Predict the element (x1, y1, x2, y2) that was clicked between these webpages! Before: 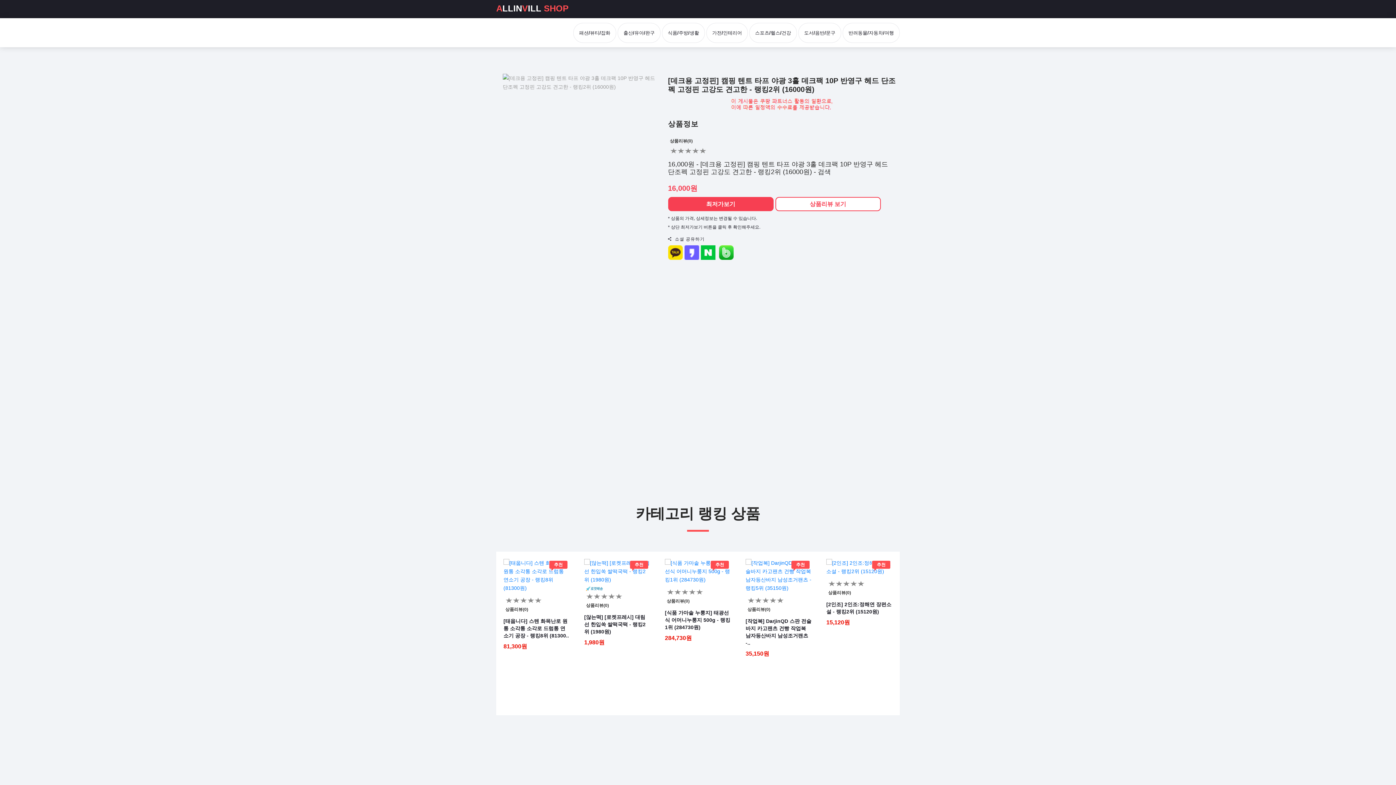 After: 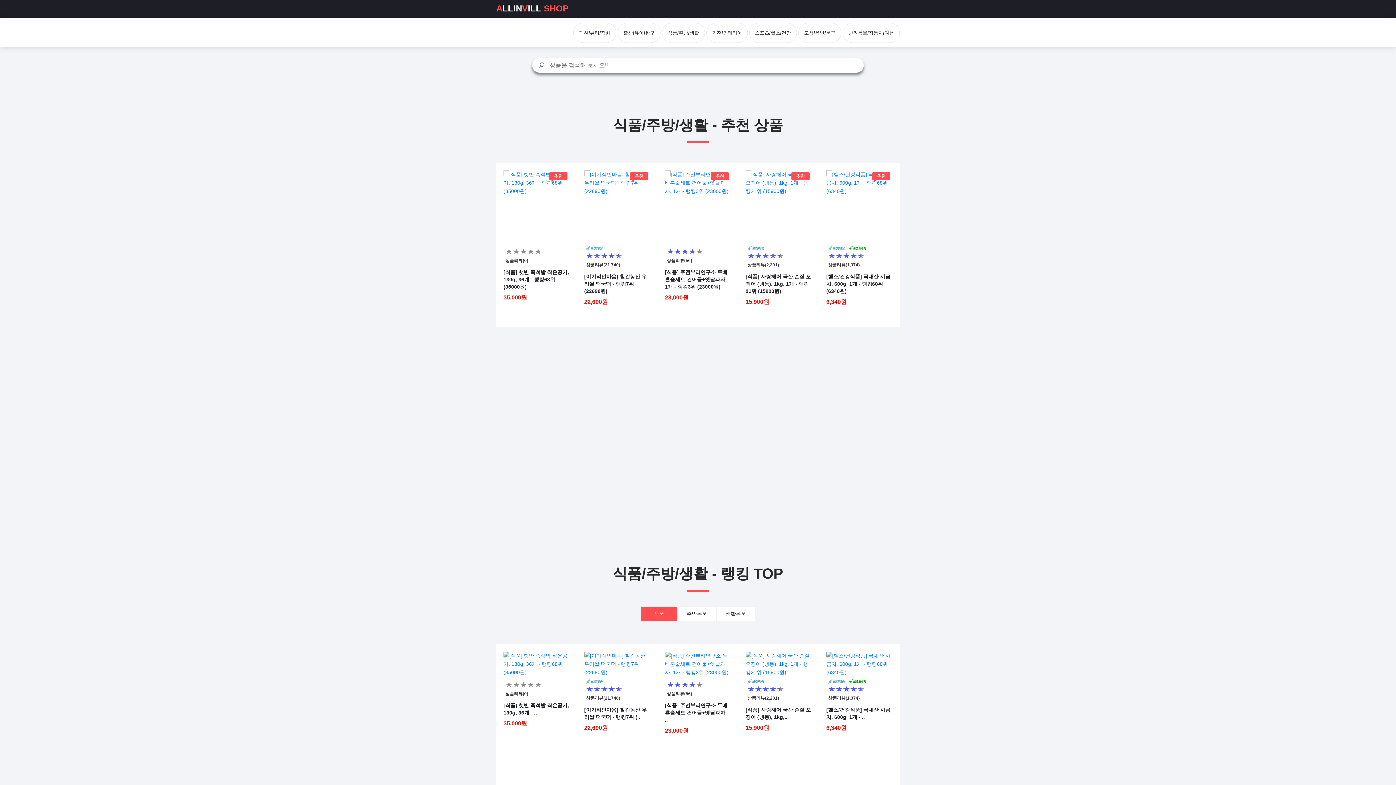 Action: bbox: (662, 22, 705, 42) label: 식품/주방/생활